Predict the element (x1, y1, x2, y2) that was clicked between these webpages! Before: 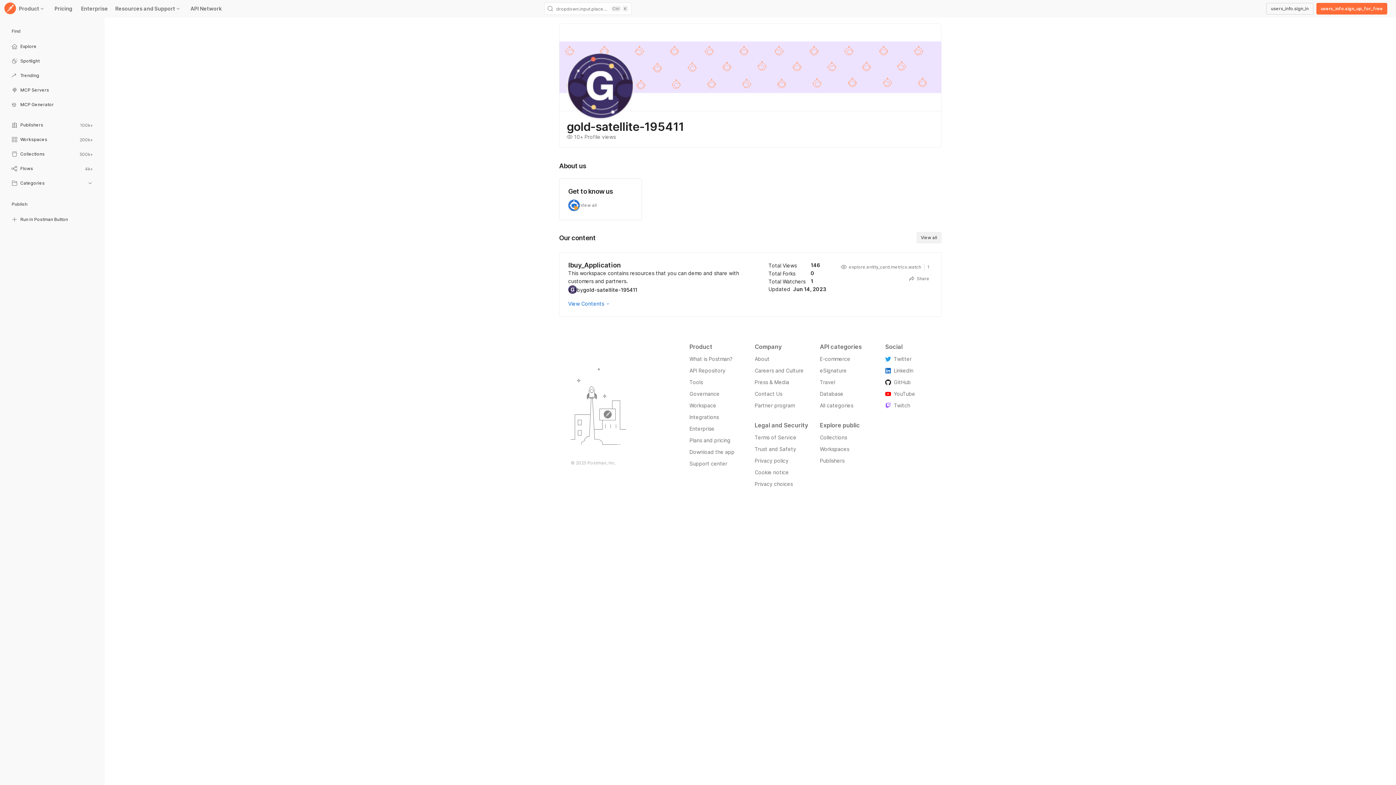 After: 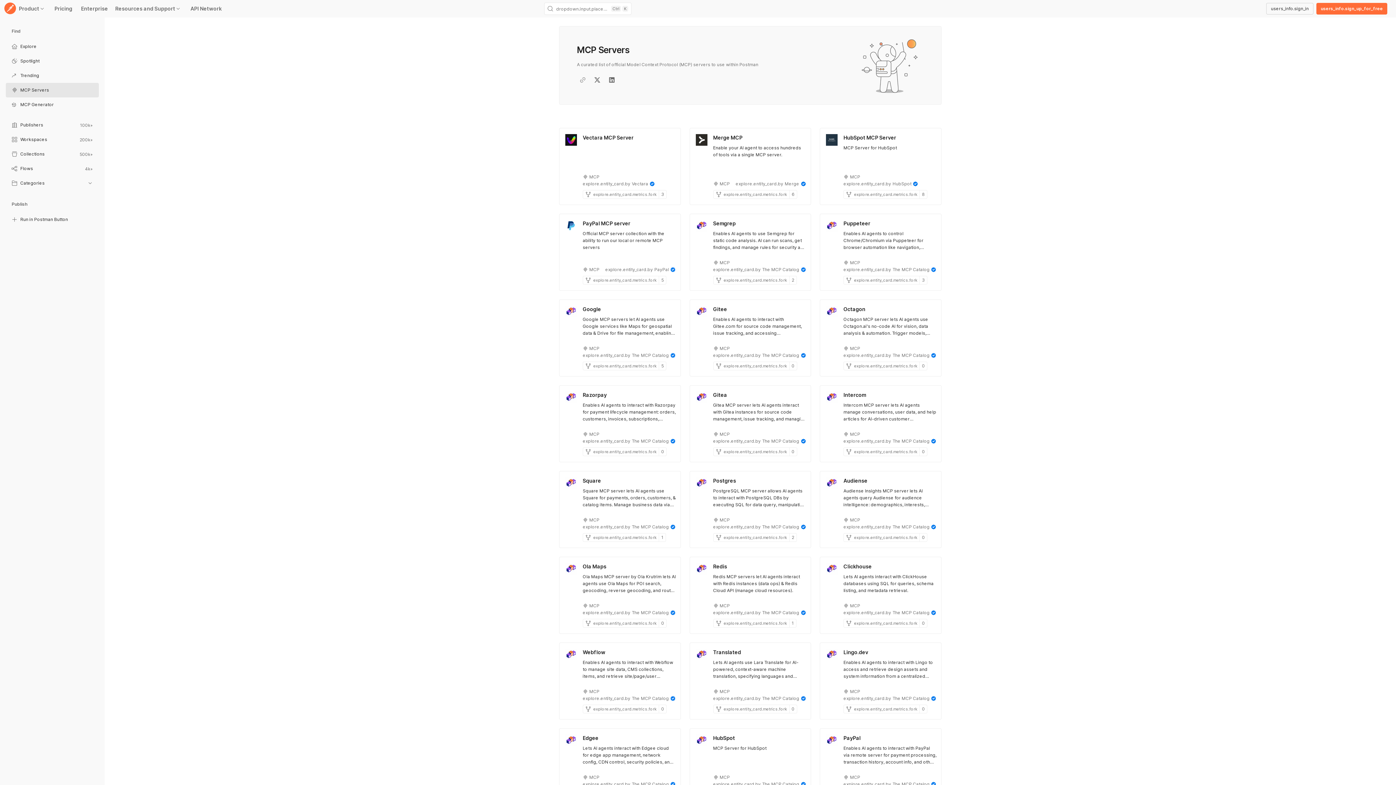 Action: label: MCP Servers bbox: (5, 83, 98, 98)